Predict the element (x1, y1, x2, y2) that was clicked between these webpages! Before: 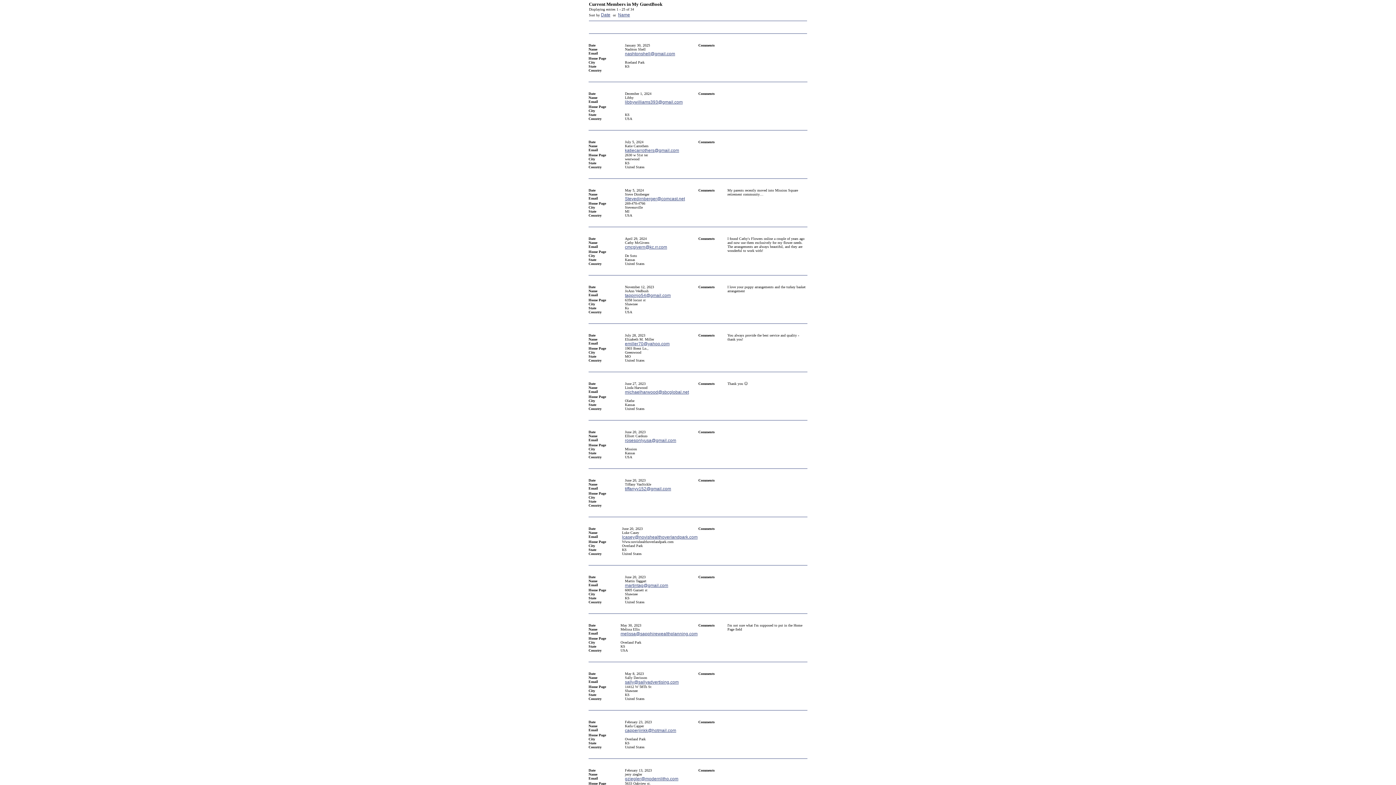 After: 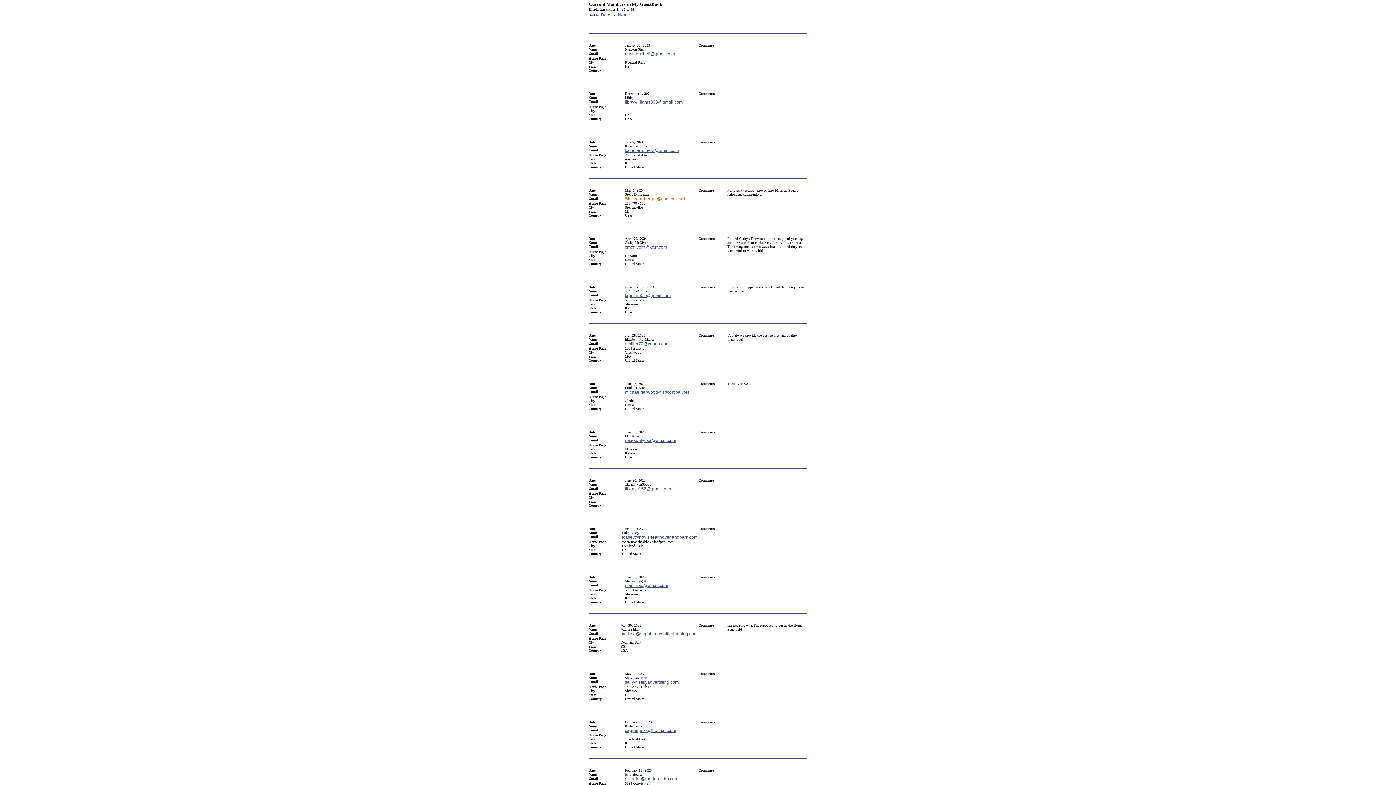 Action: label: Stevedirnberger@comcast.net bbox: (625, 196, 685, 201)